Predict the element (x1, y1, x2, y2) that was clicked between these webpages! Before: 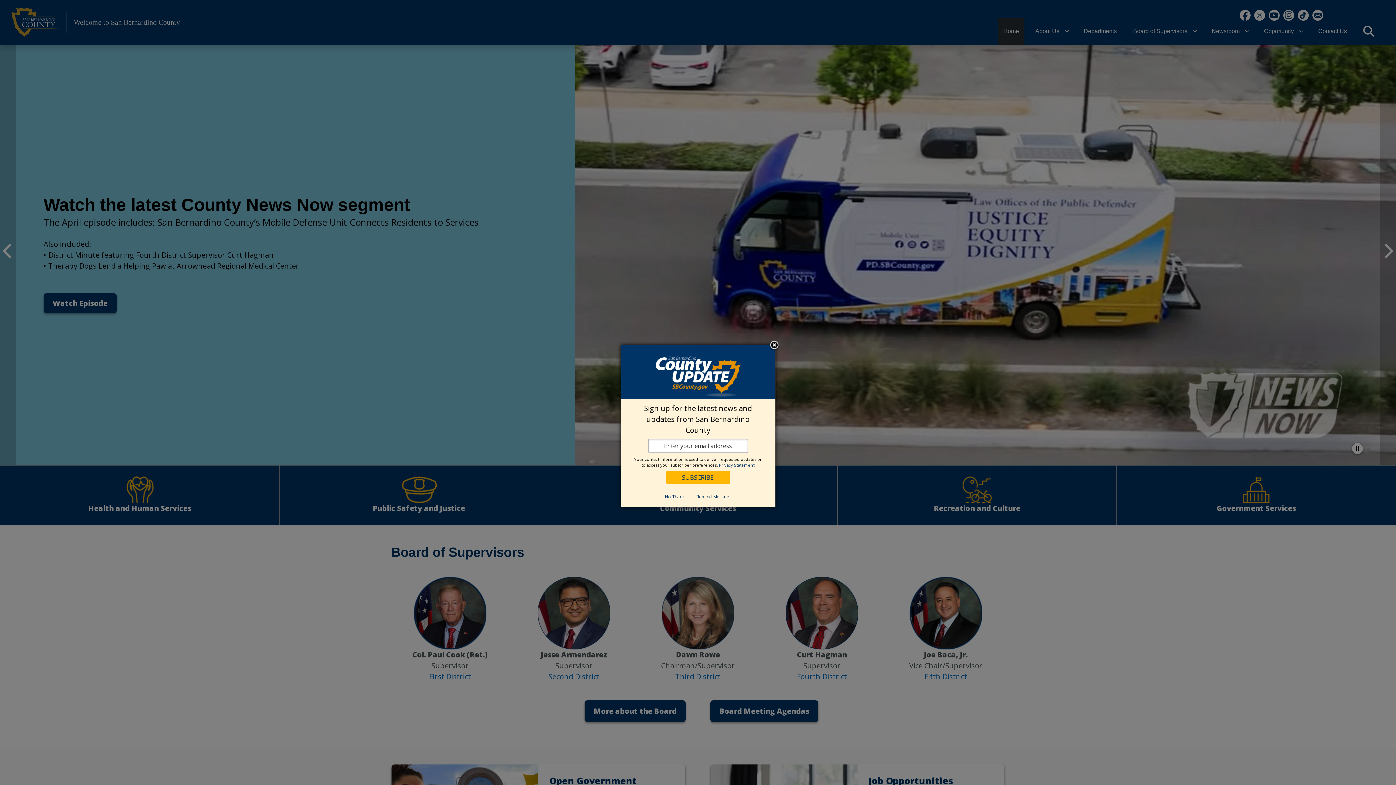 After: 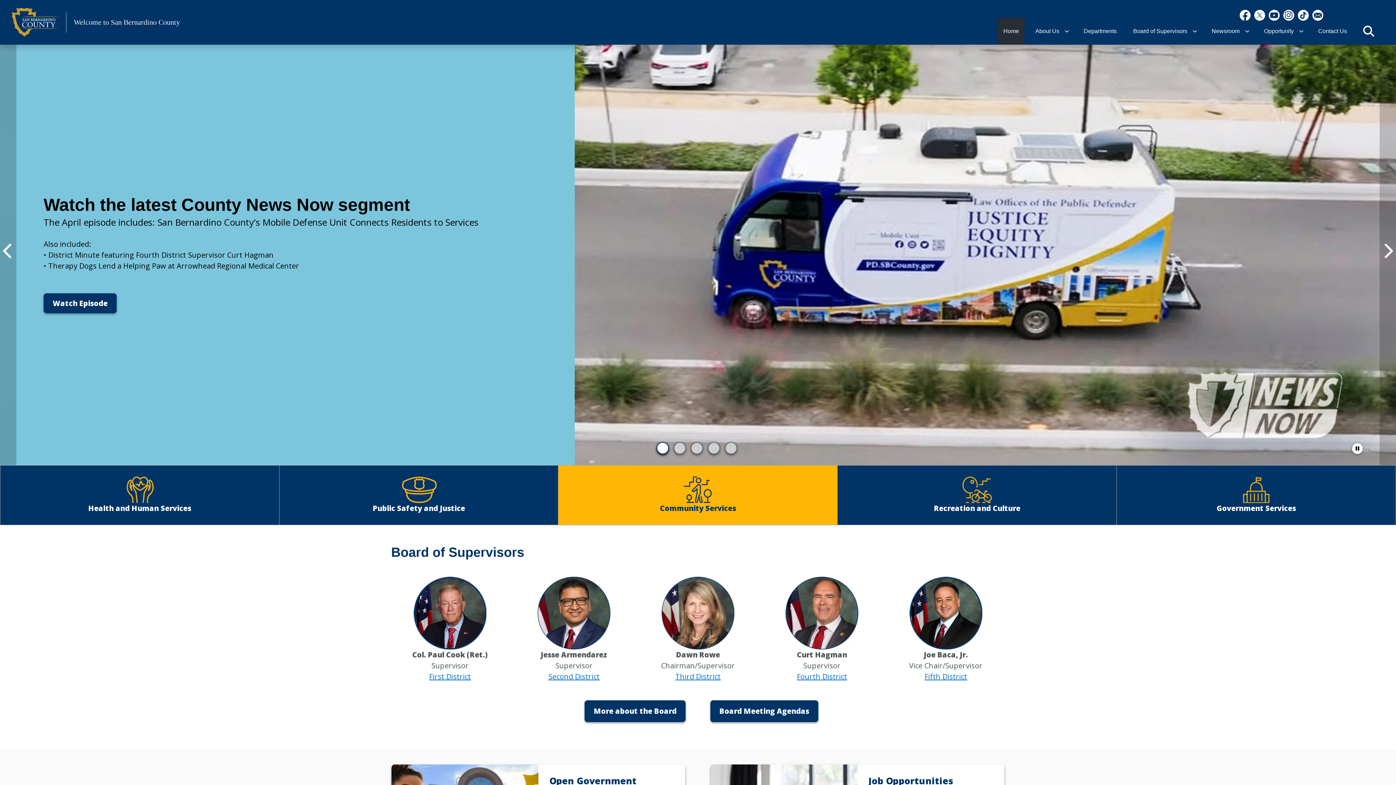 Action: bbox: (660, 491, 691, 501) label: No Thanks